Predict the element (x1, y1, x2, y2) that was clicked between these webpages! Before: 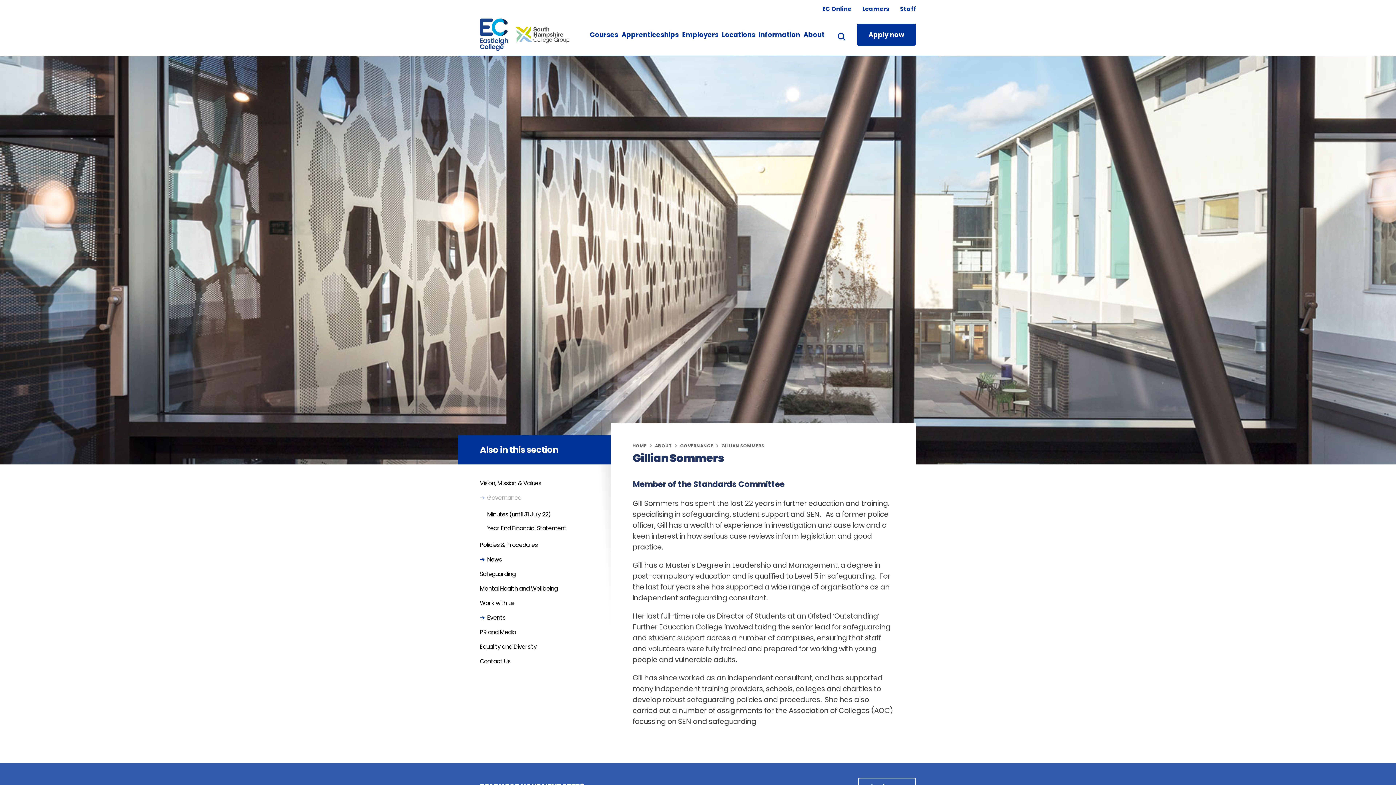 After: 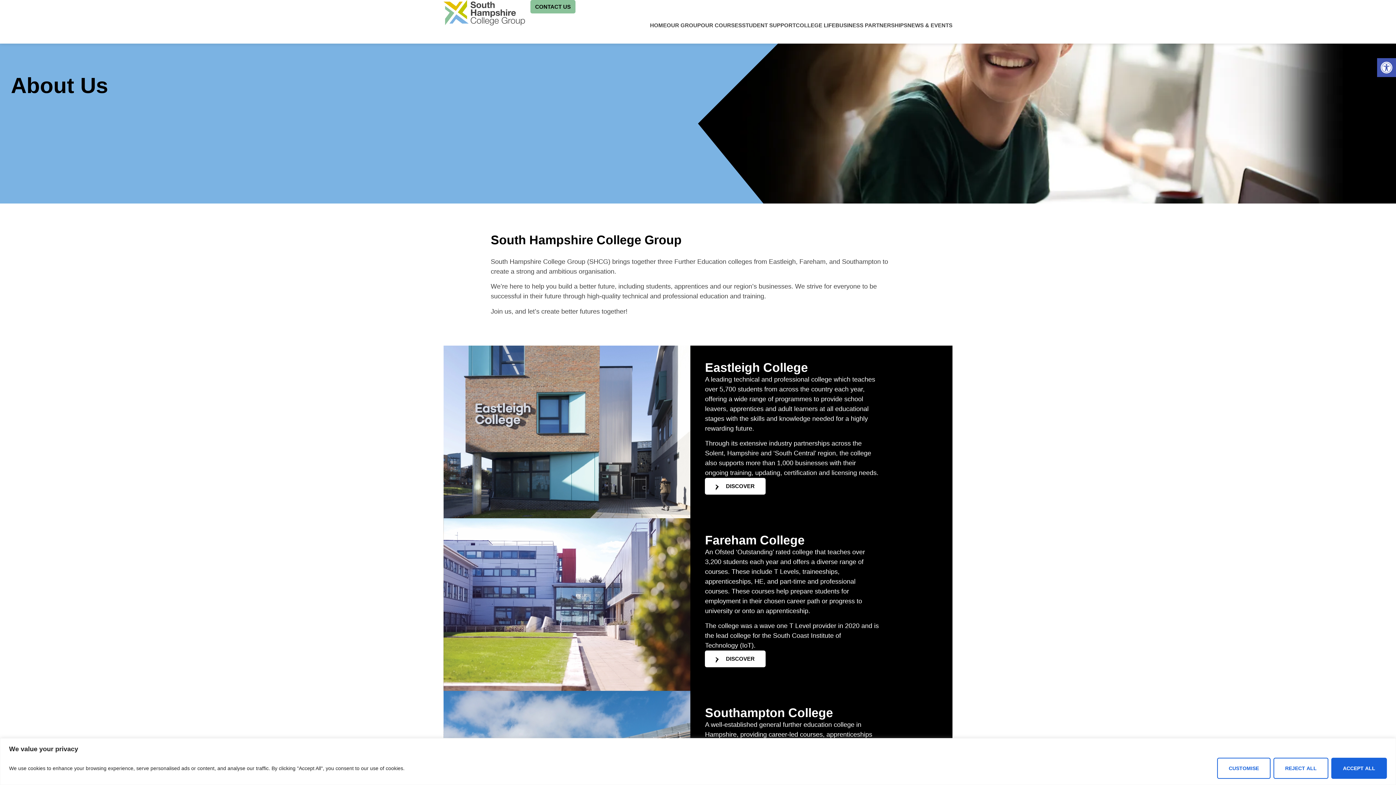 Action: label: ABOUT bbox: (655, 443, 672, 449)